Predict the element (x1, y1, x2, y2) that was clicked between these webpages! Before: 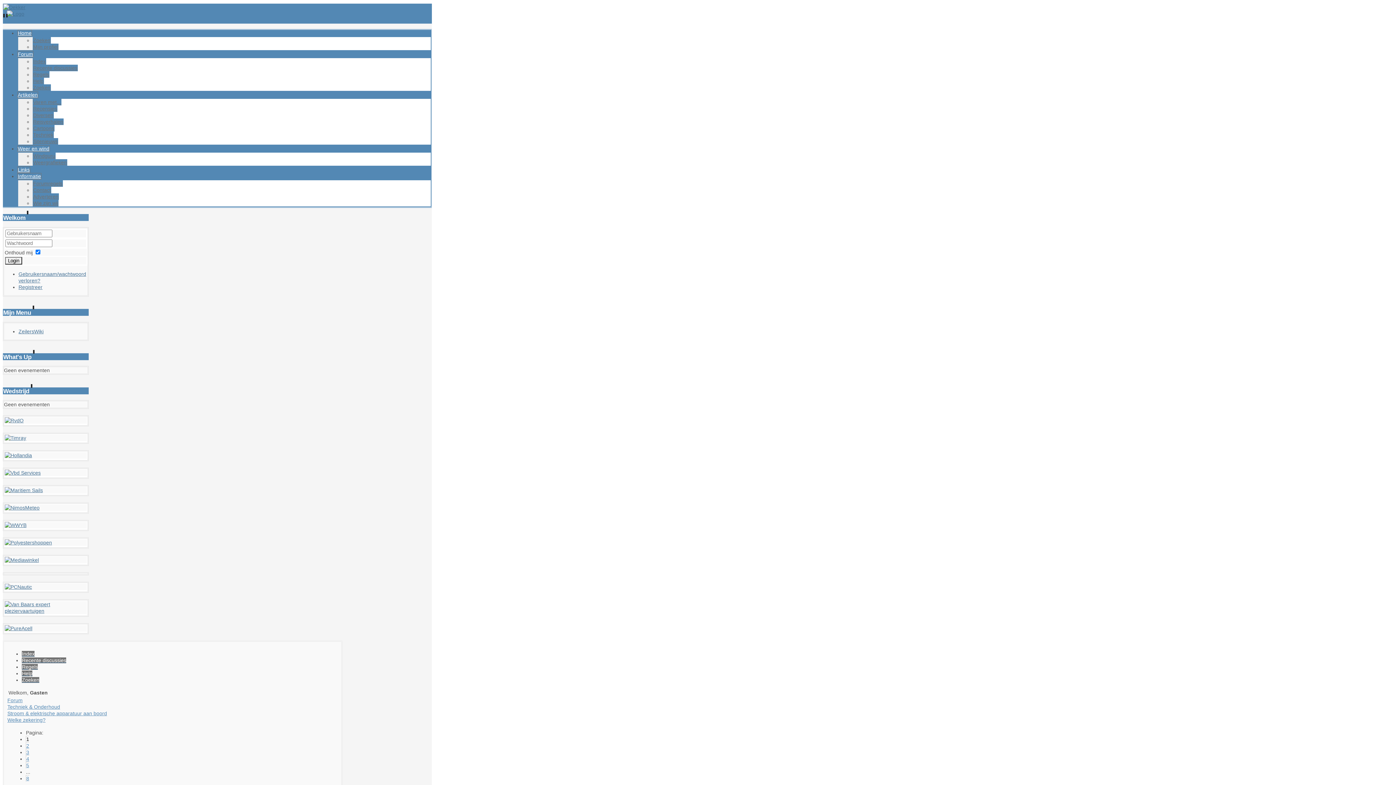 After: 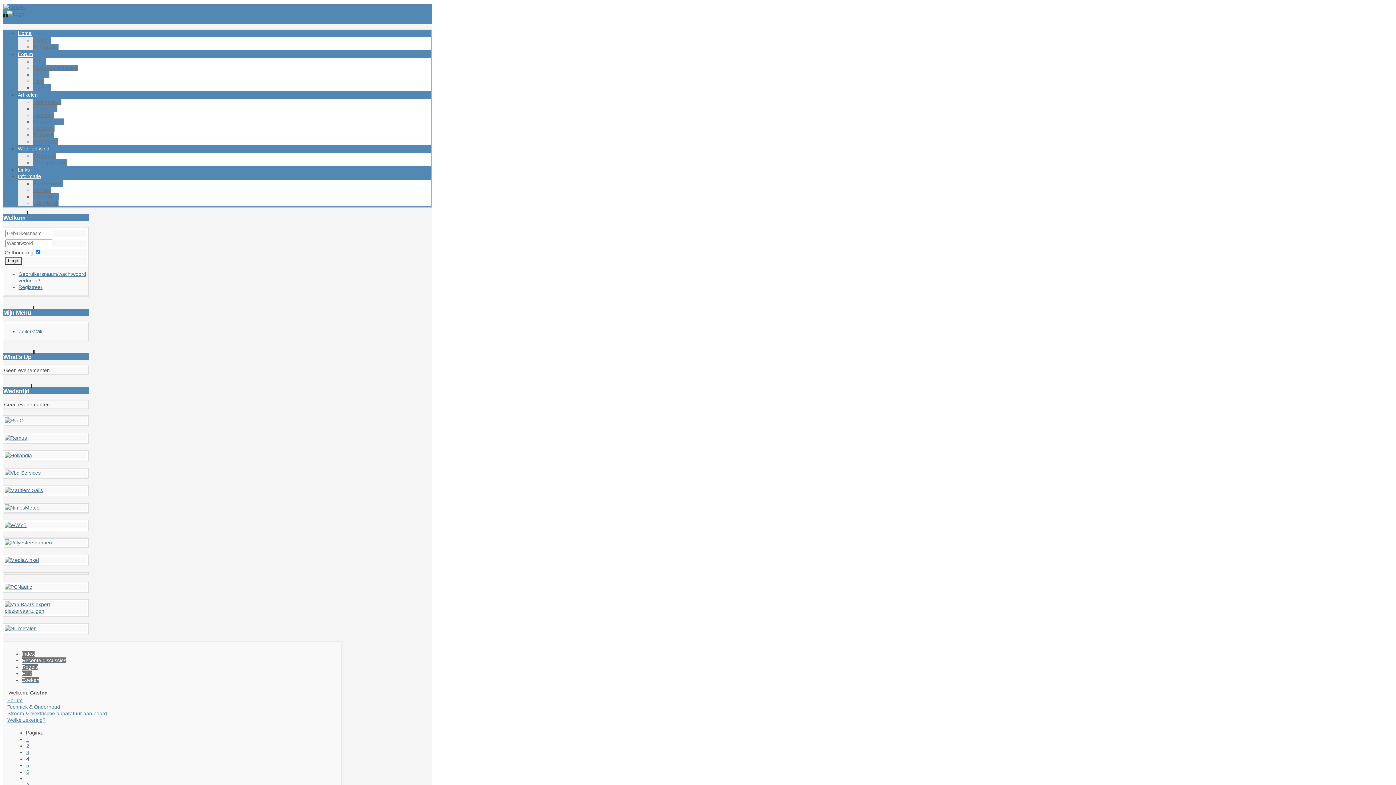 Action: label: 4 bbox: (25, 756, 29, 762)